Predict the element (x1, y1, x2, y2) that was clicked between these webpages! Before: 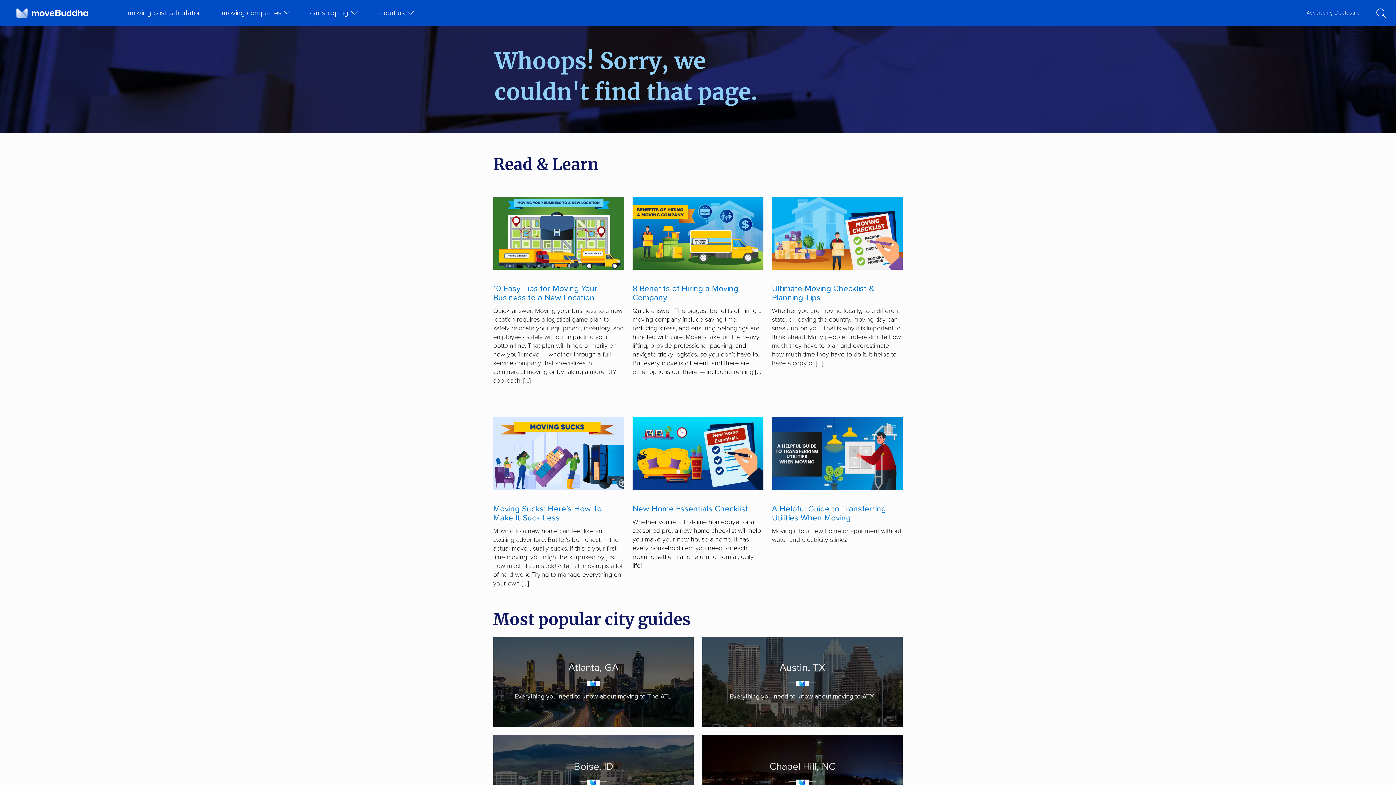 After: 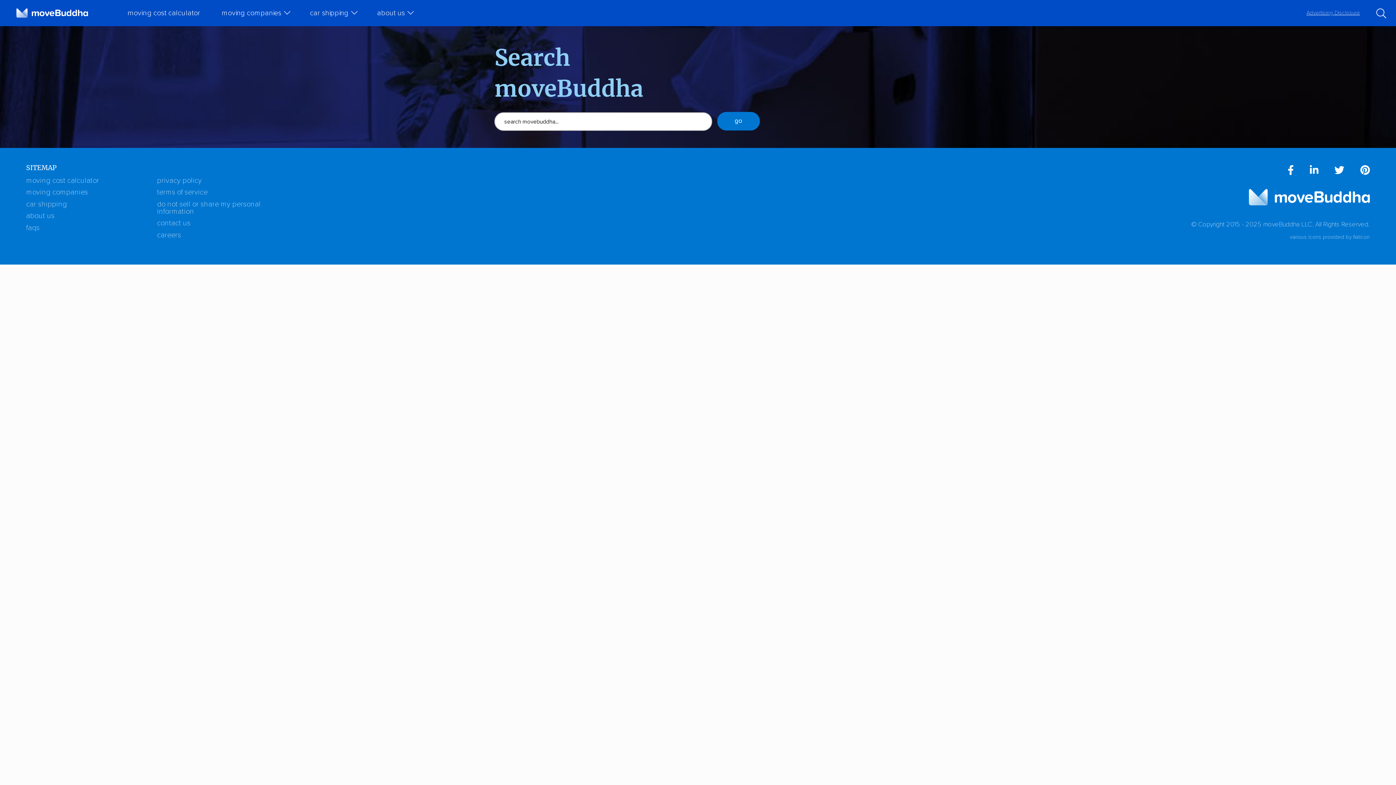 Action: bbox: (1376, 8, 1386, 18)